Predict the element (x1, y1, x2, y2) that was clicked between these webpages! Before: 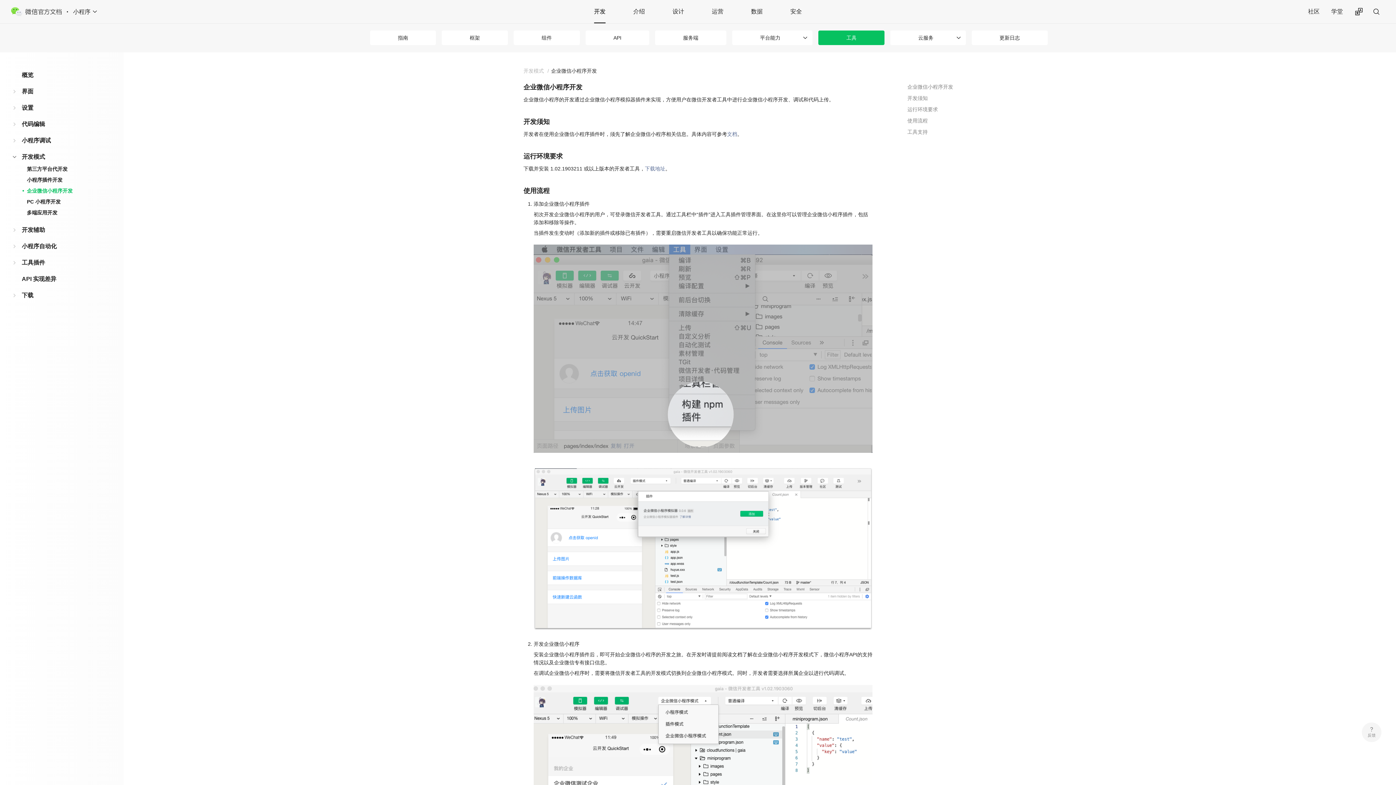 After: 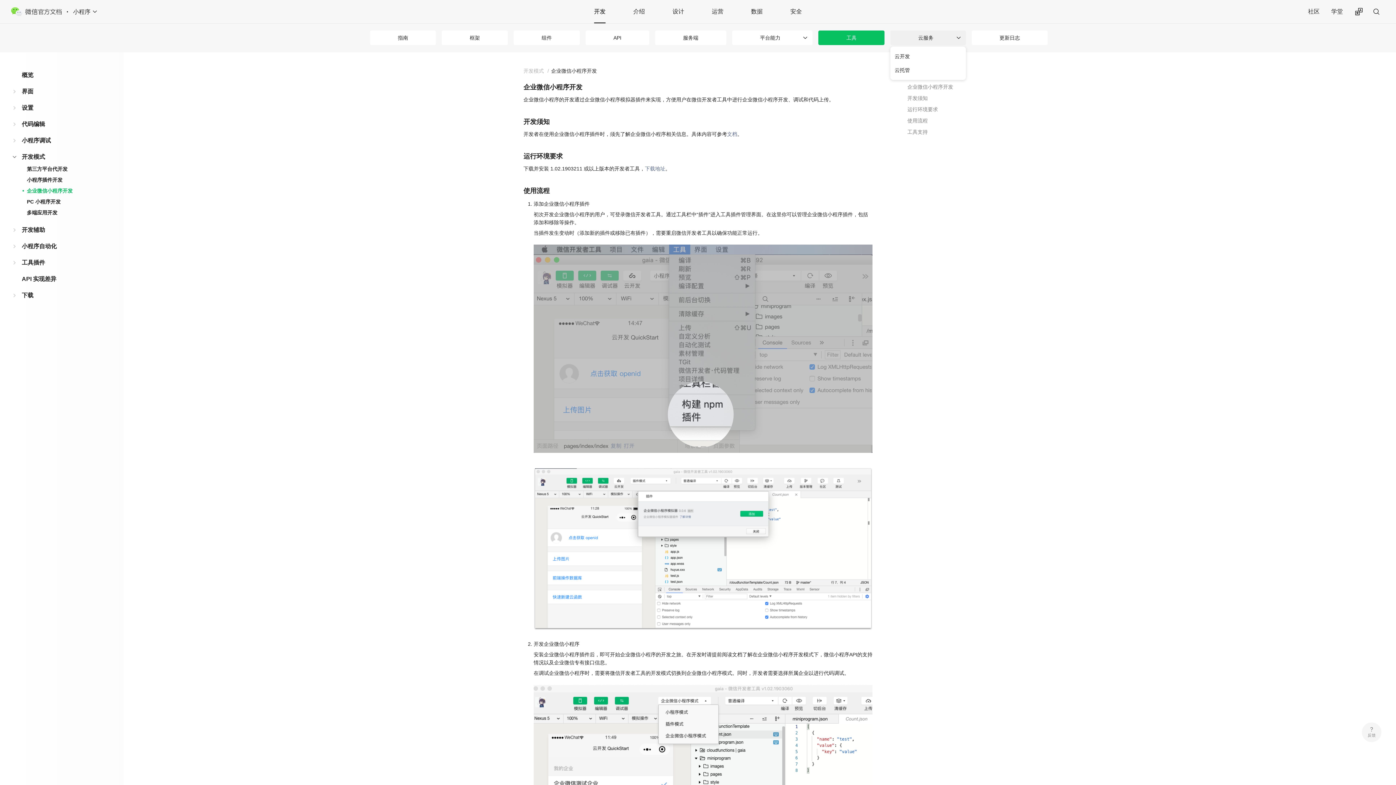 Action: bbox: (890, 30, 961, 45) label: 云服务